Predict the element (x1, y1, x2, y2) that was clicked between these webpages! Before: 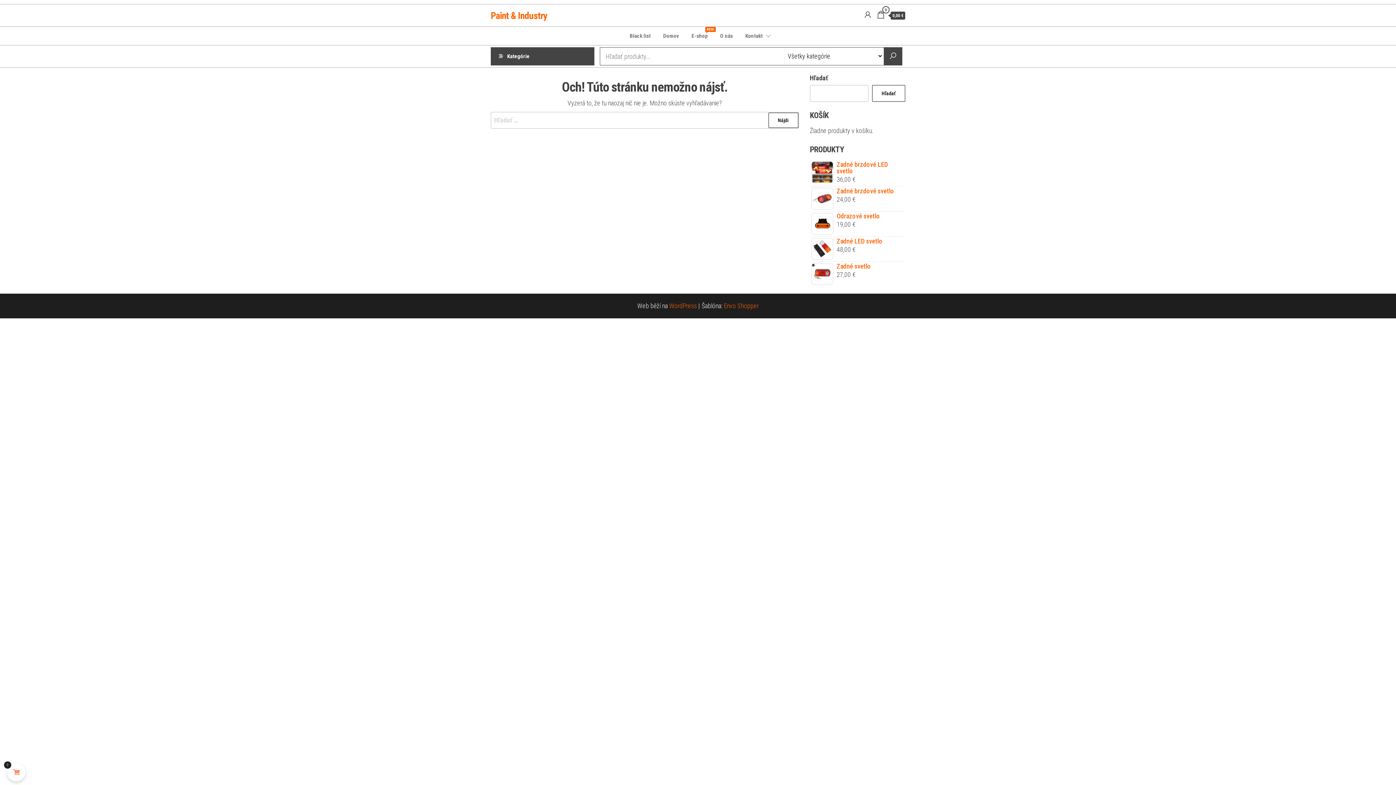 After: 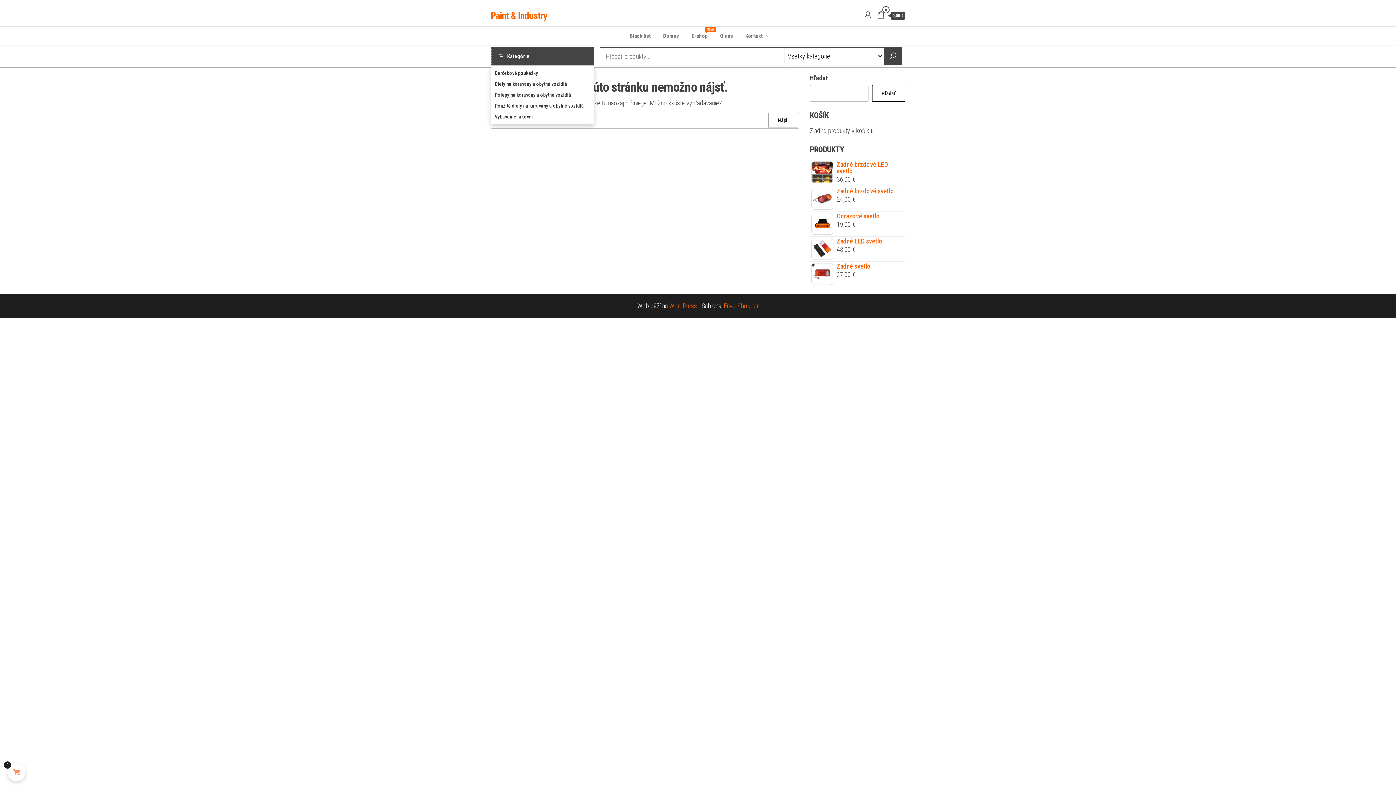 Action: bbox: (490, 47, 594, 65) label: Kategórie